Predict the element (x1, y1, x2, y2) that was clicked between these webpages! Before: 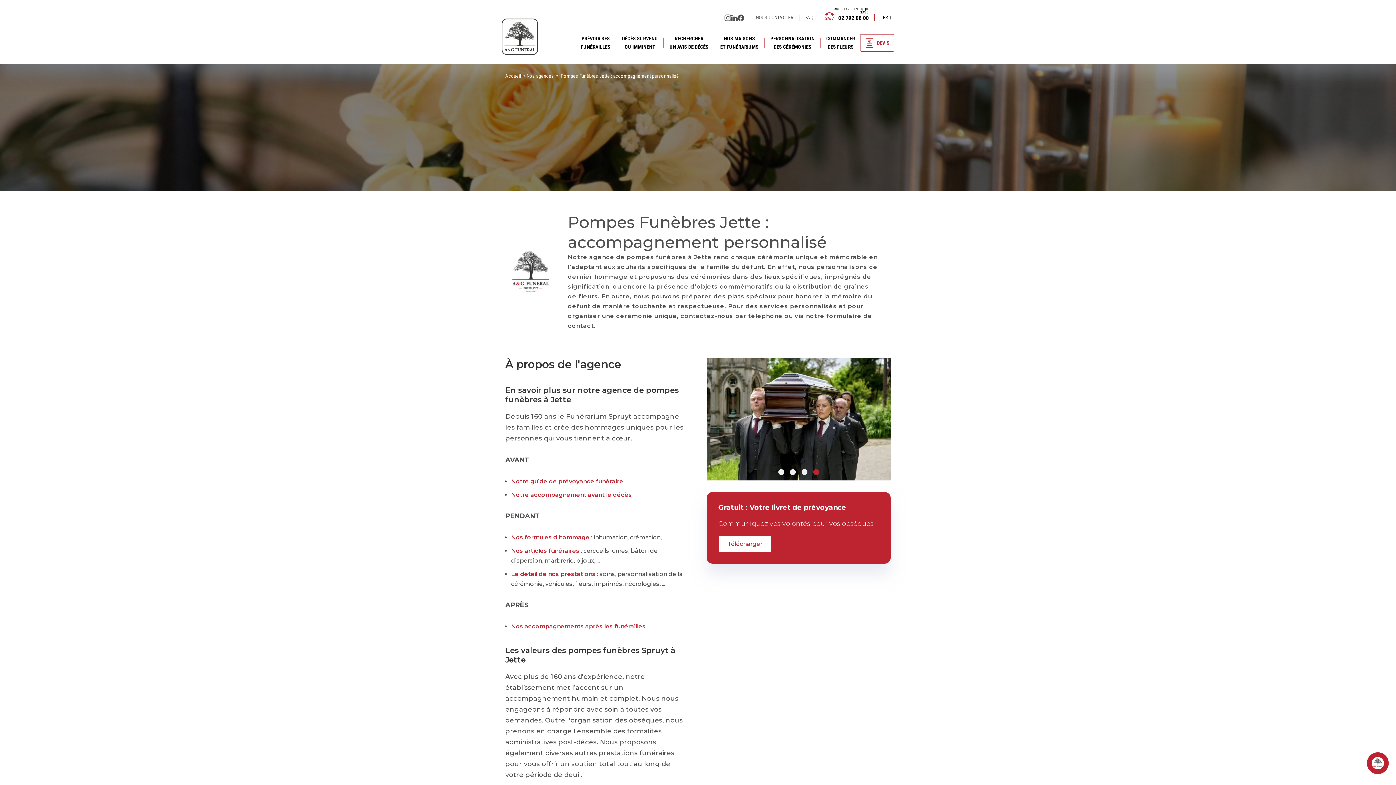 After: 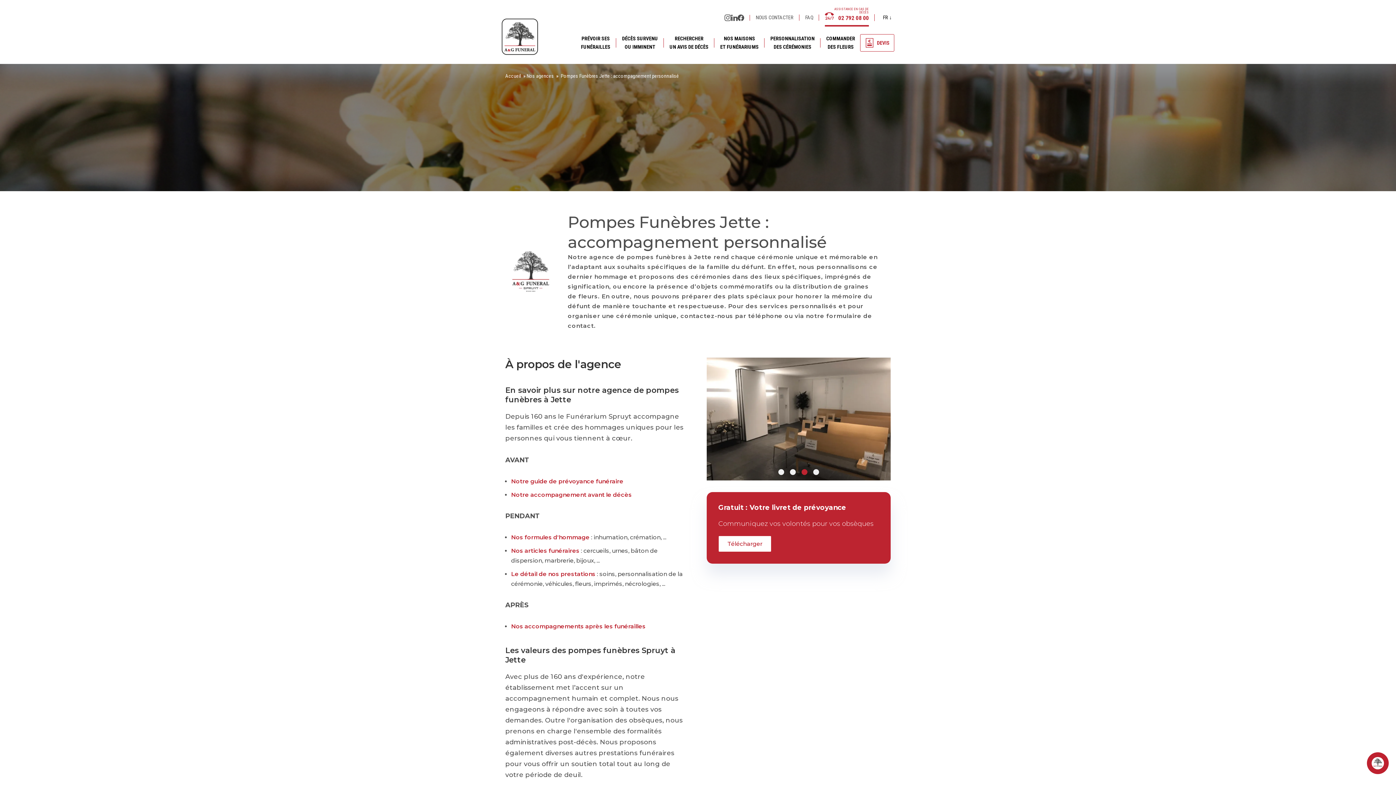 Action: label:  02 792 08 00
ASSISTANCE EN CAS DE DÉCÈS bbox: (825, 8, 869, 26)